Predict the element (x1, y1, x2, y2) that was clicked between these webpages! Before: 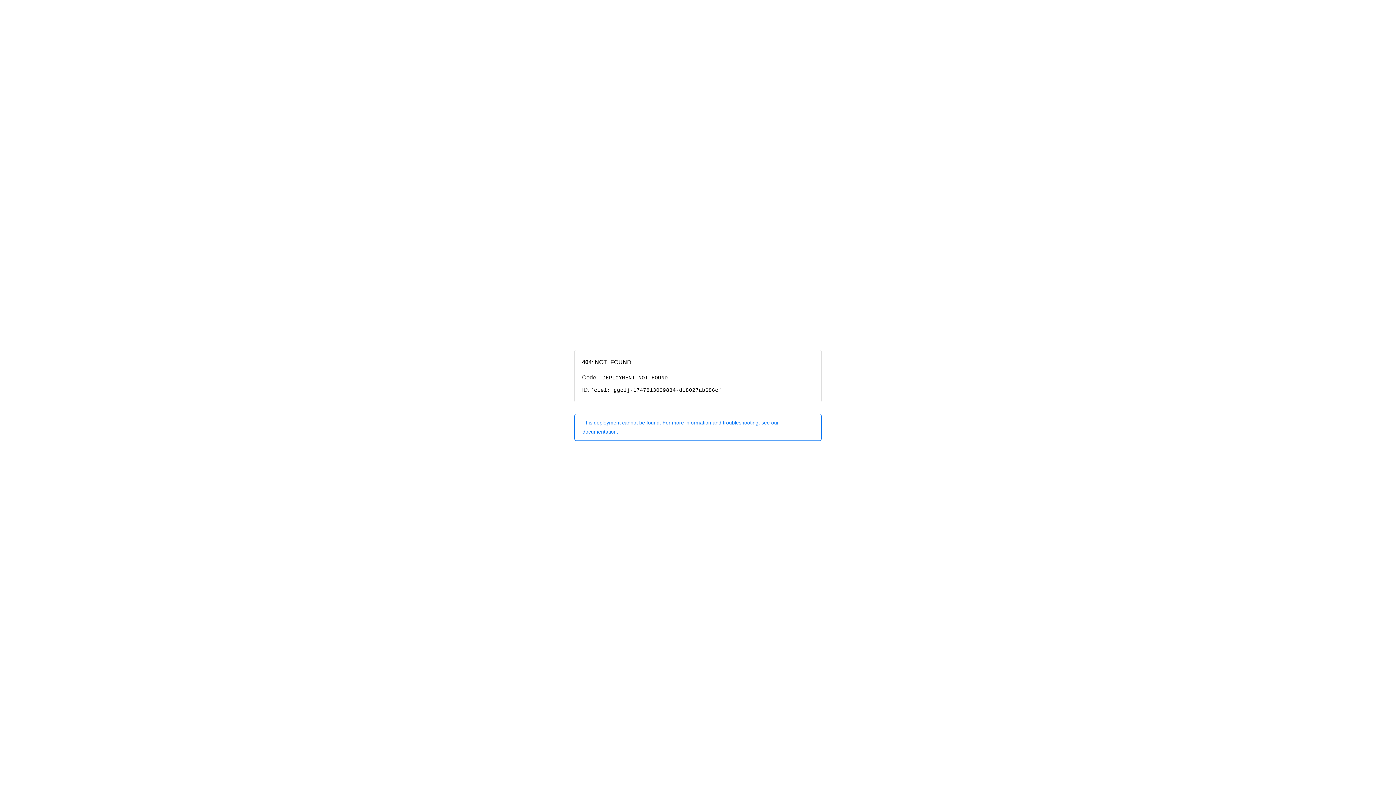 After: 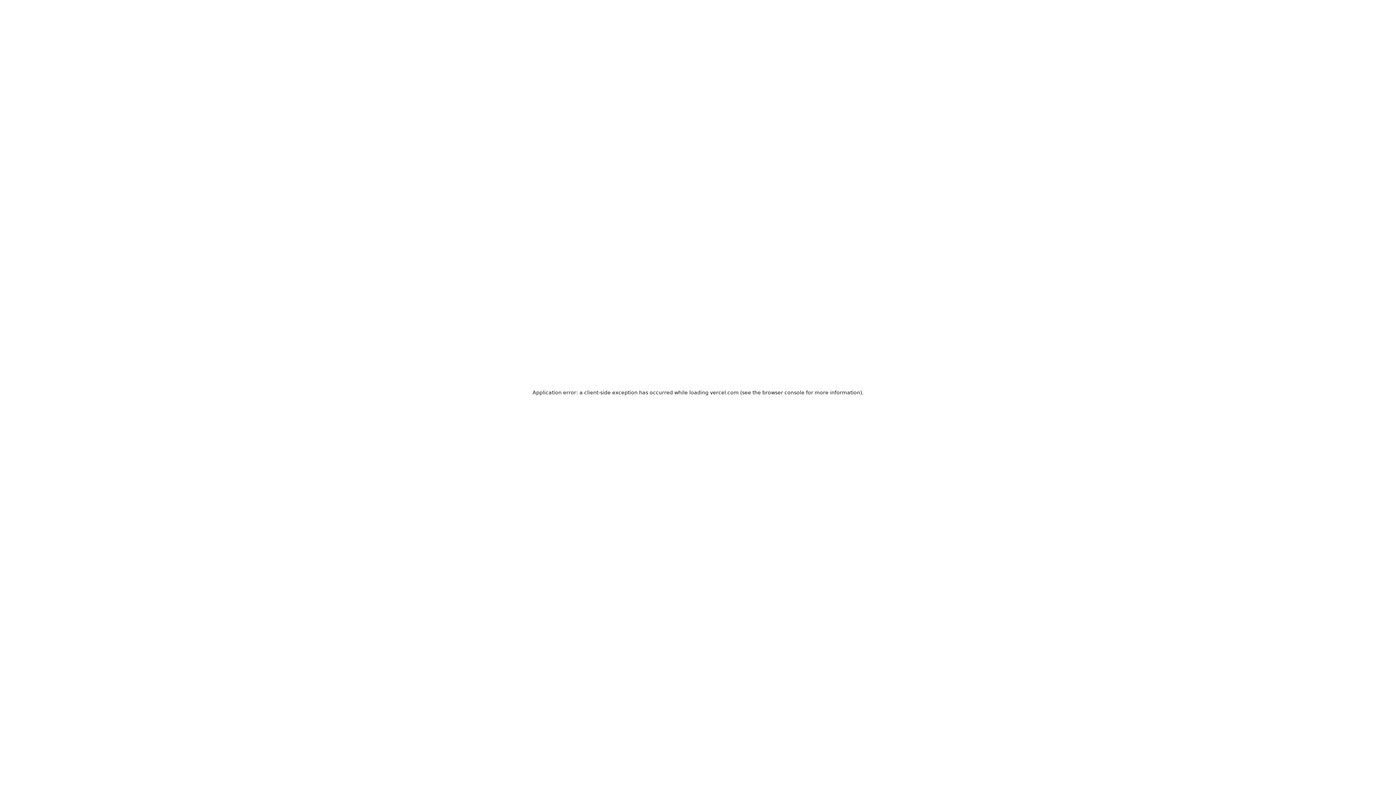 Action: bbox: (574, 414, 821, 440) label: This deployment cannot be found. For more information and troubleshooting, see our documentation.